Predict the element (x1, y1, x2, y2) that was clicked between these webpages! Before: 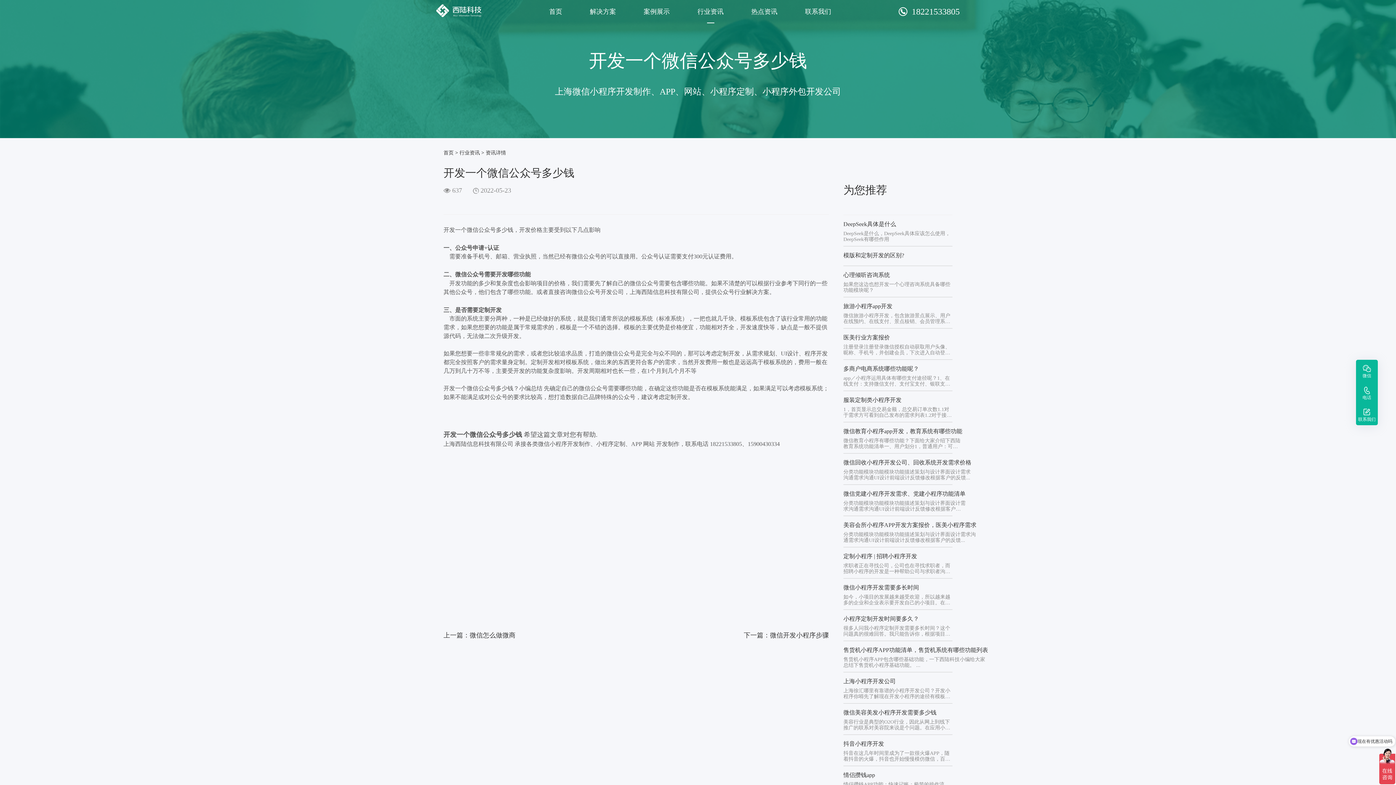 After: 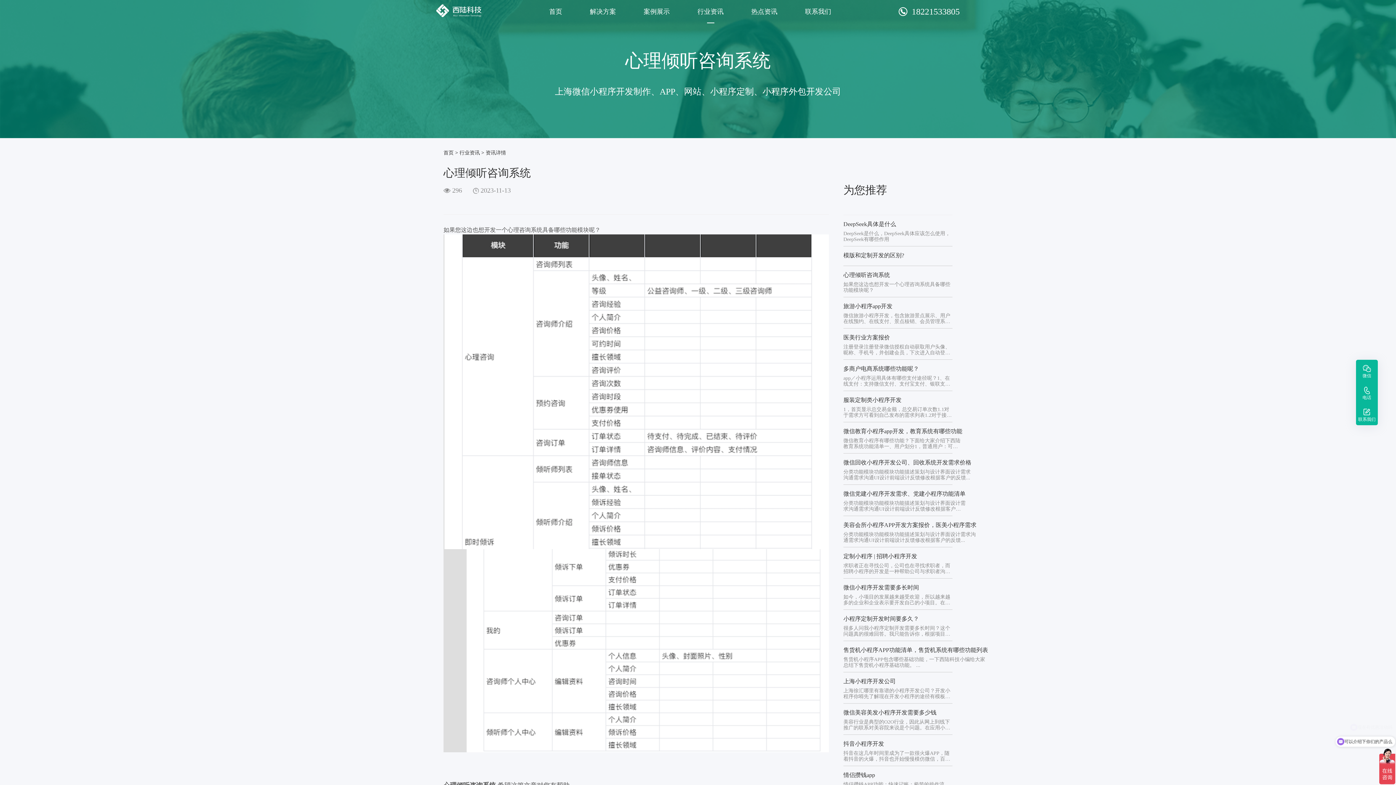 Action: bbox: (843, 266, 952, 297) label: 心理倾听咨询系统

如果您这边也想开发一个心理咨询系统具备哪些功能模块呢？